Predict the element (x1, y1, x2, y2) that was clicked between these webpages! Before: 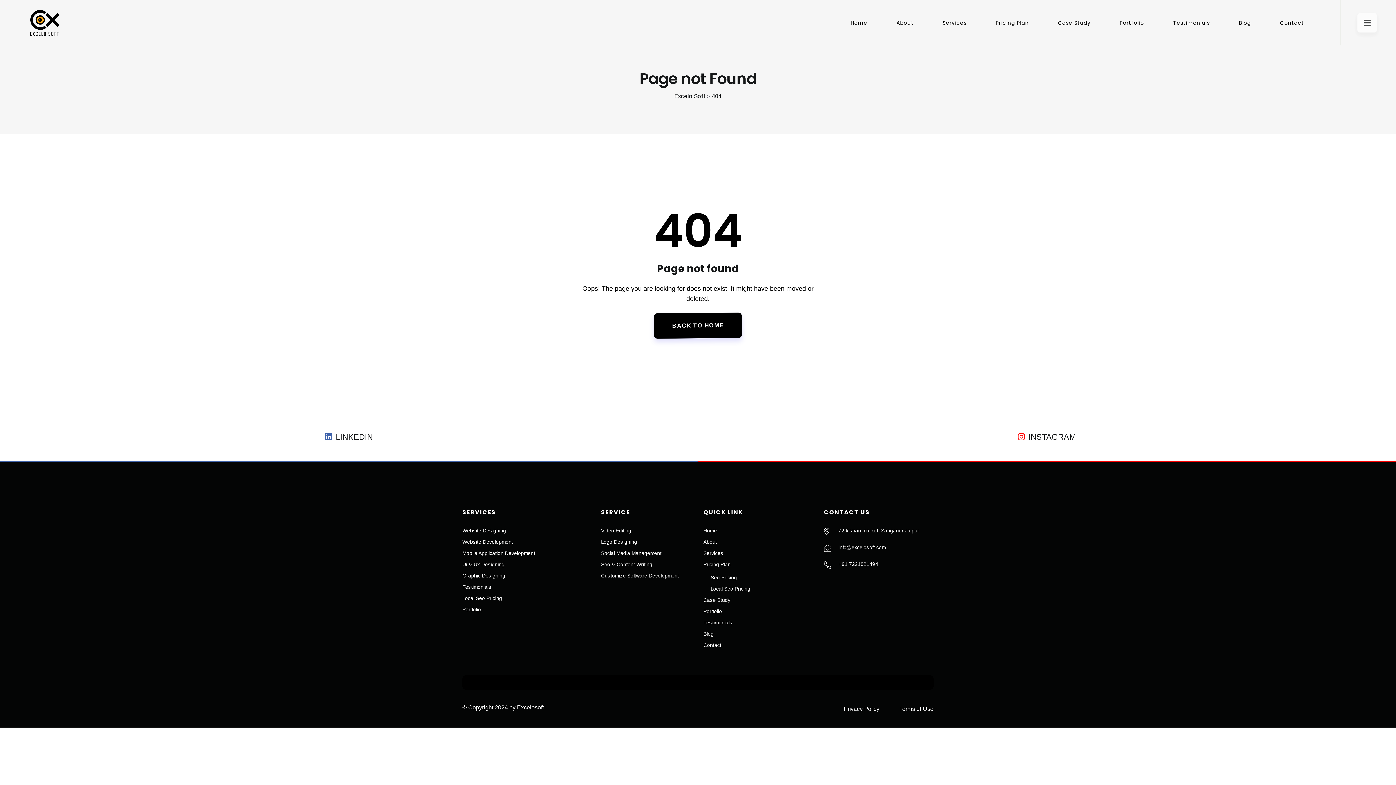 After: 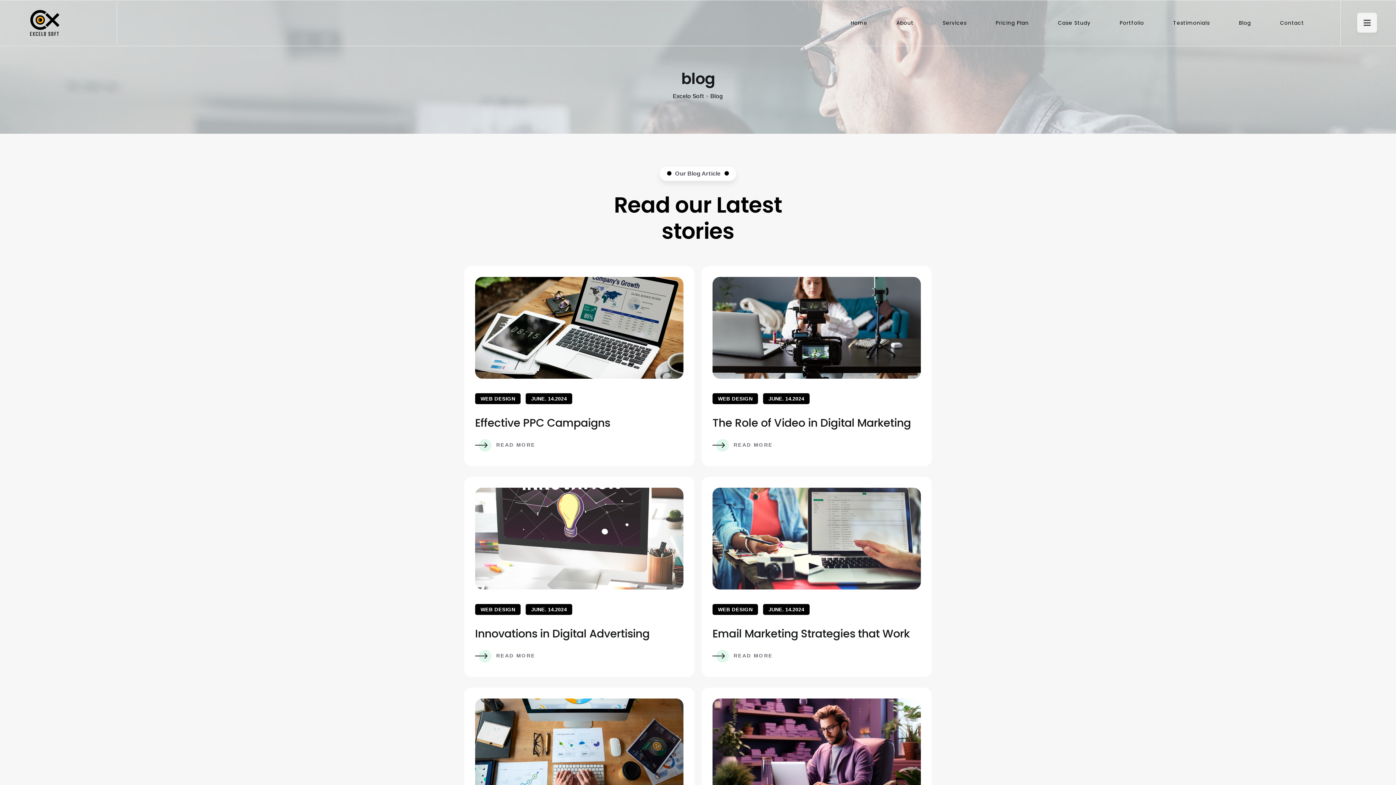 Action: label: Blog bbox: (703, 631, 713, 637)